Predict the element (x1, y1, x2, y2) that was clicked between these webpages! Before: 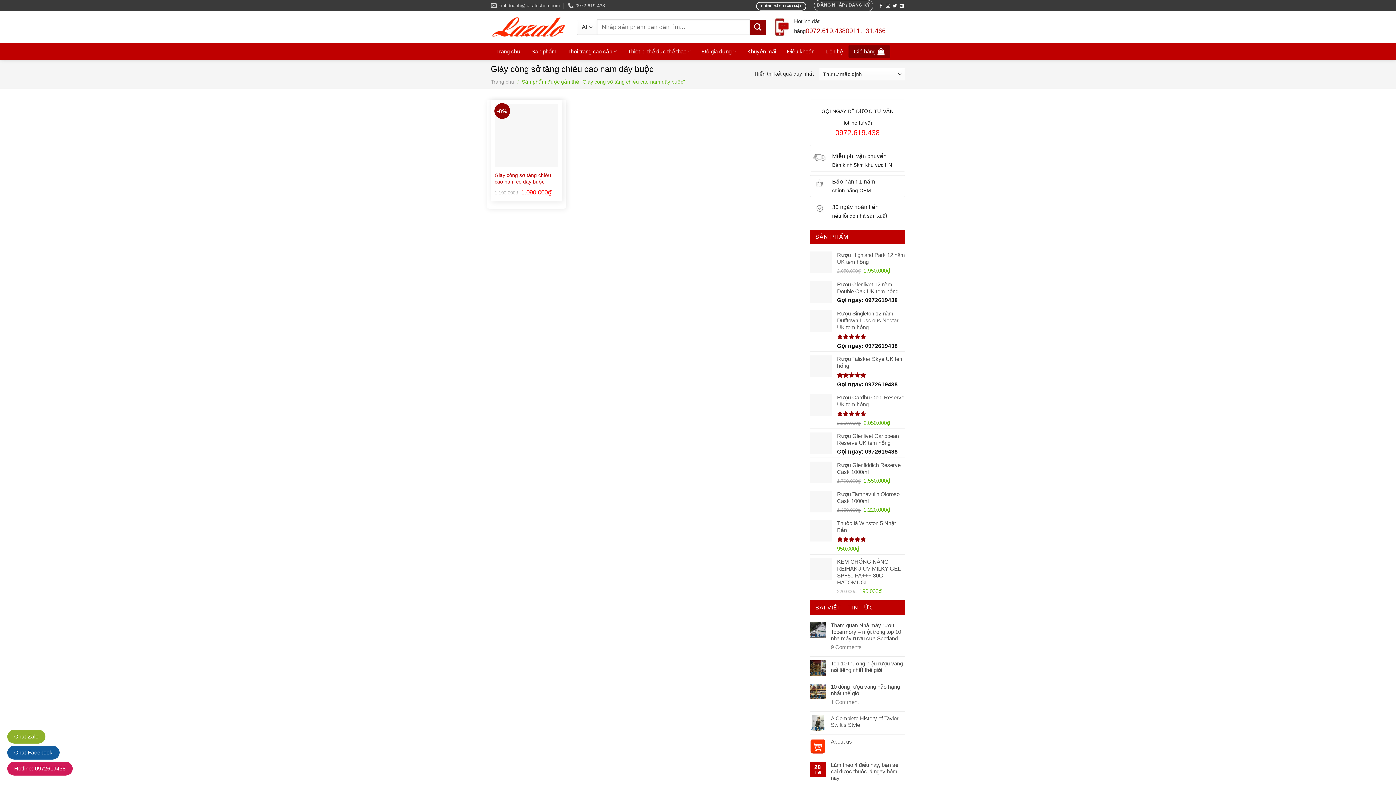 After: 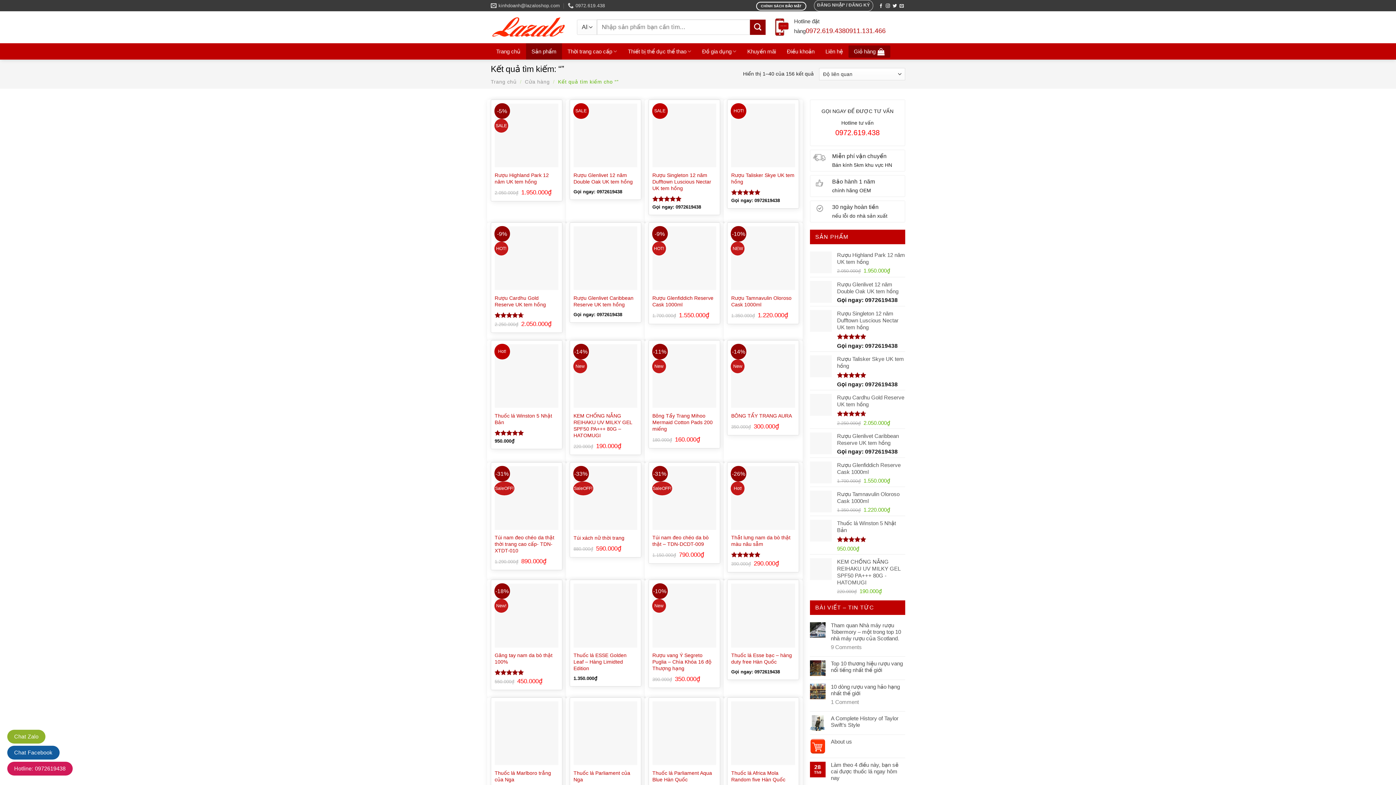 Action: label: Submit bbox: (750, 19, 765, 34)